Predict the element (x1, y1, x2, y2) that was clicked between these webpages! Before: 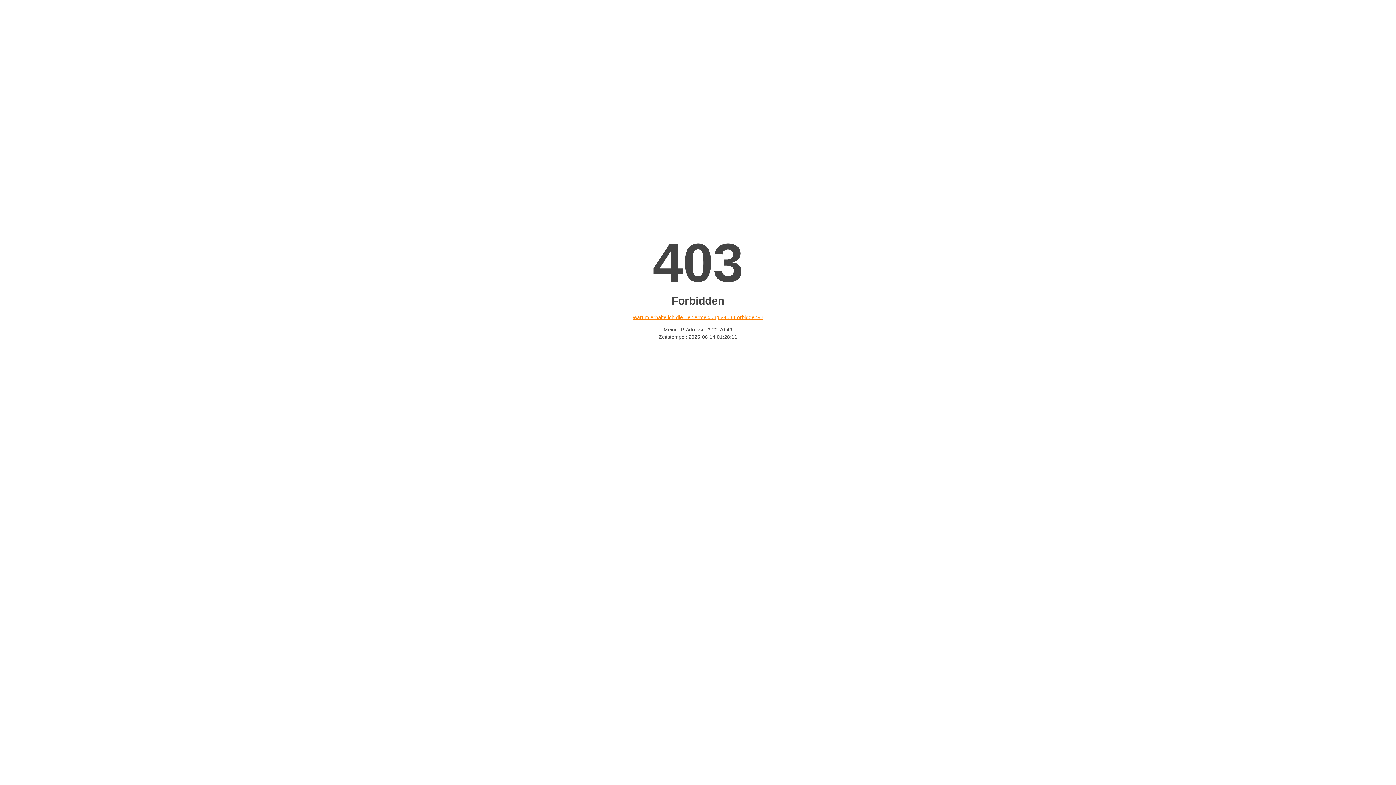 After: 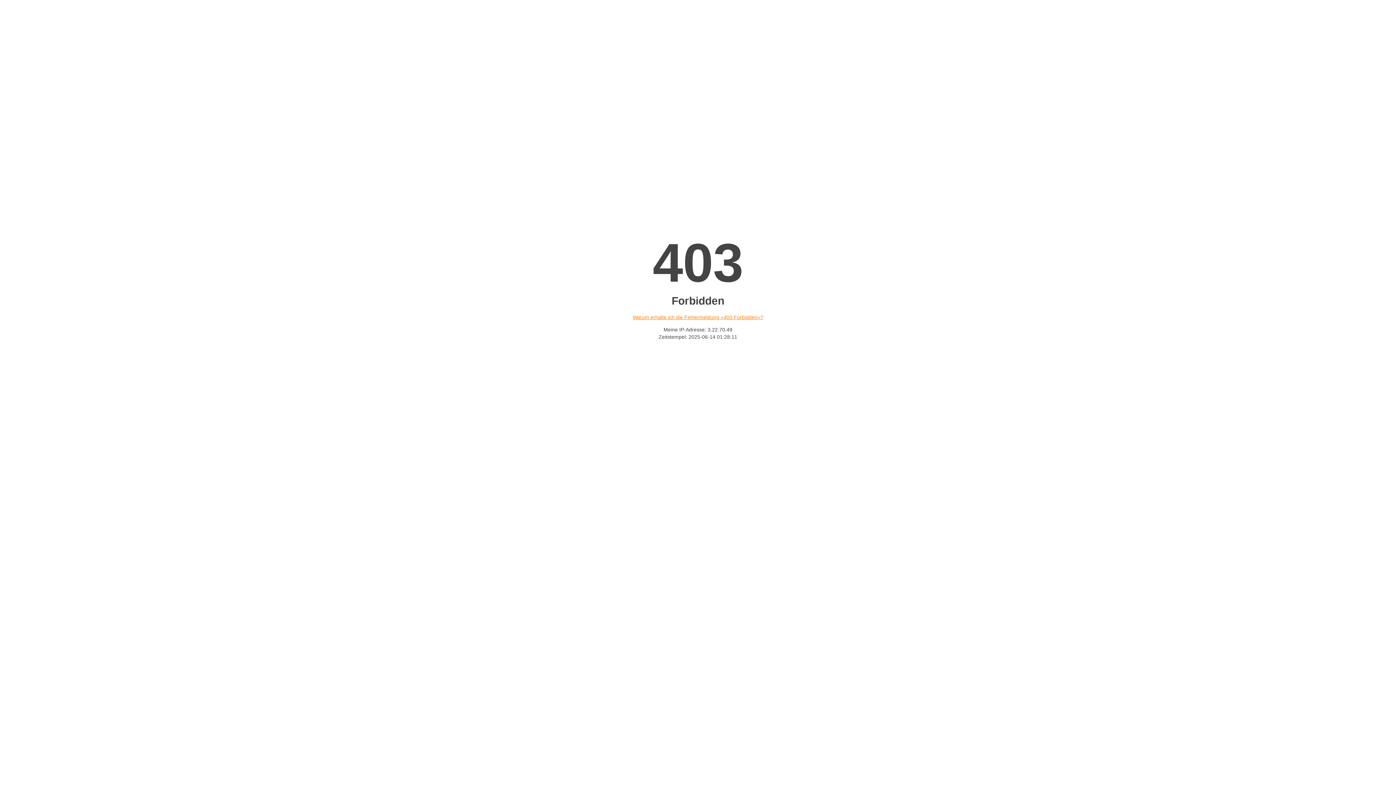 Action: bbox: (632, 314, 763, 320) label: Warum erhalte ich die Fehlermeldung «403 Forbidden»?